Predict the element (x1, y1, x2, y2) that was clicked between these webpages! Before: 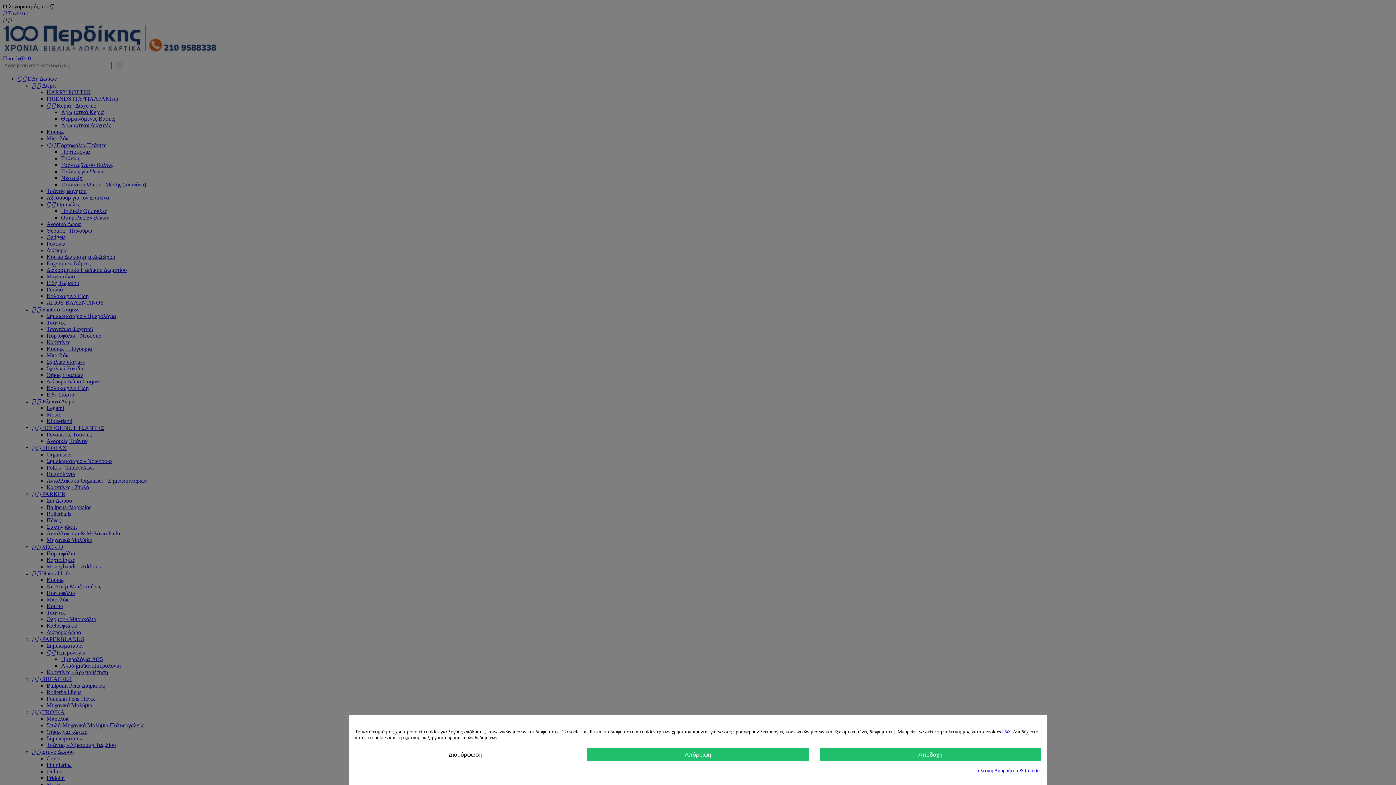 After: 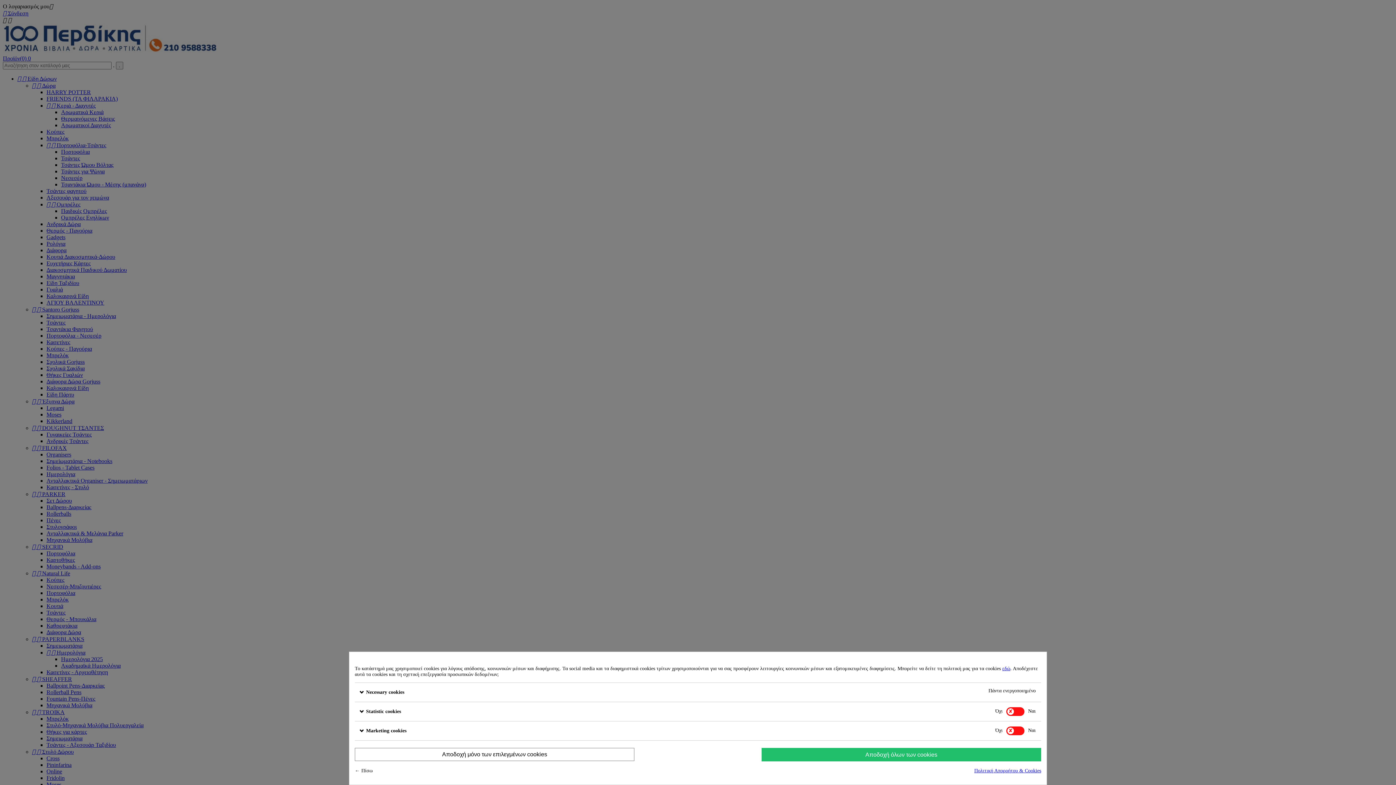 Action: bbox: (354, 748, 576, 761) label: Διαμόρφωση